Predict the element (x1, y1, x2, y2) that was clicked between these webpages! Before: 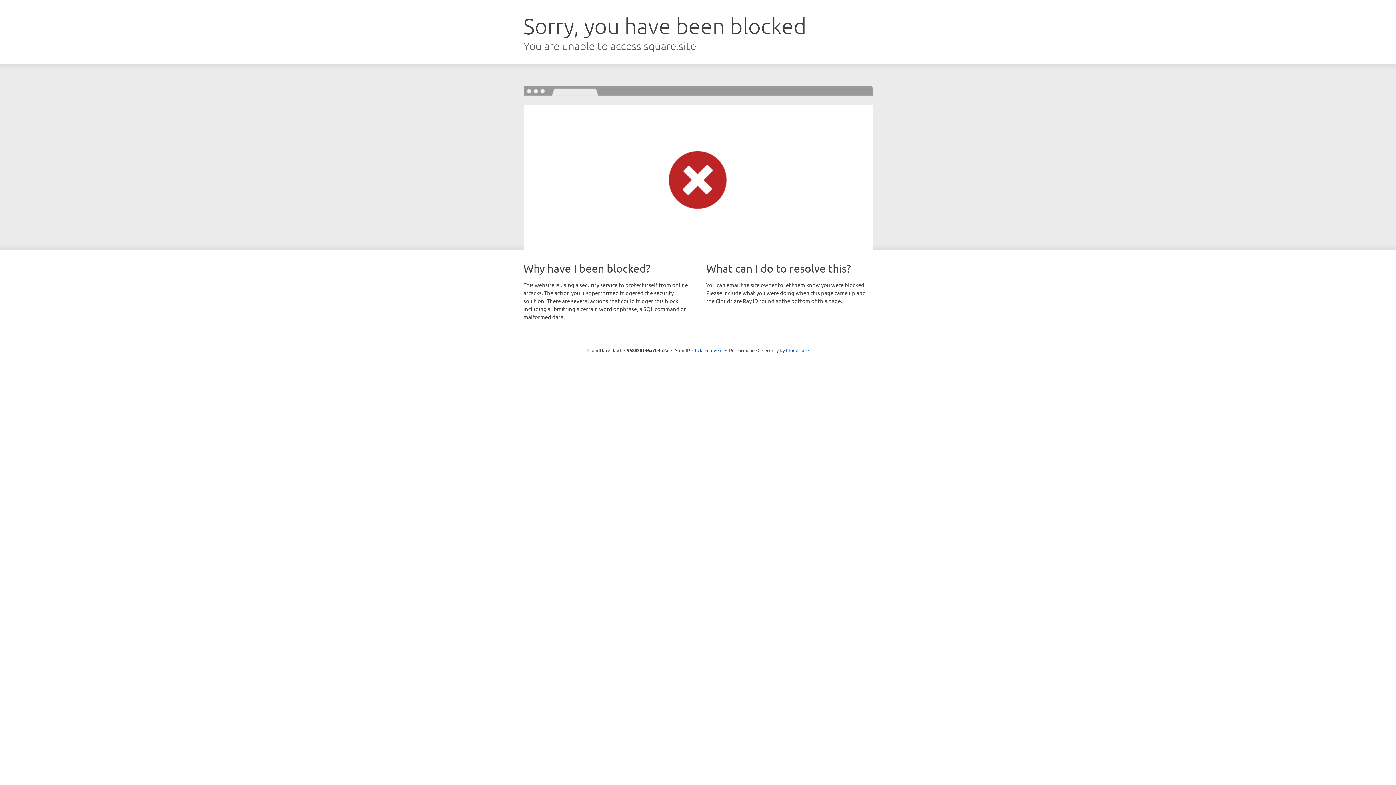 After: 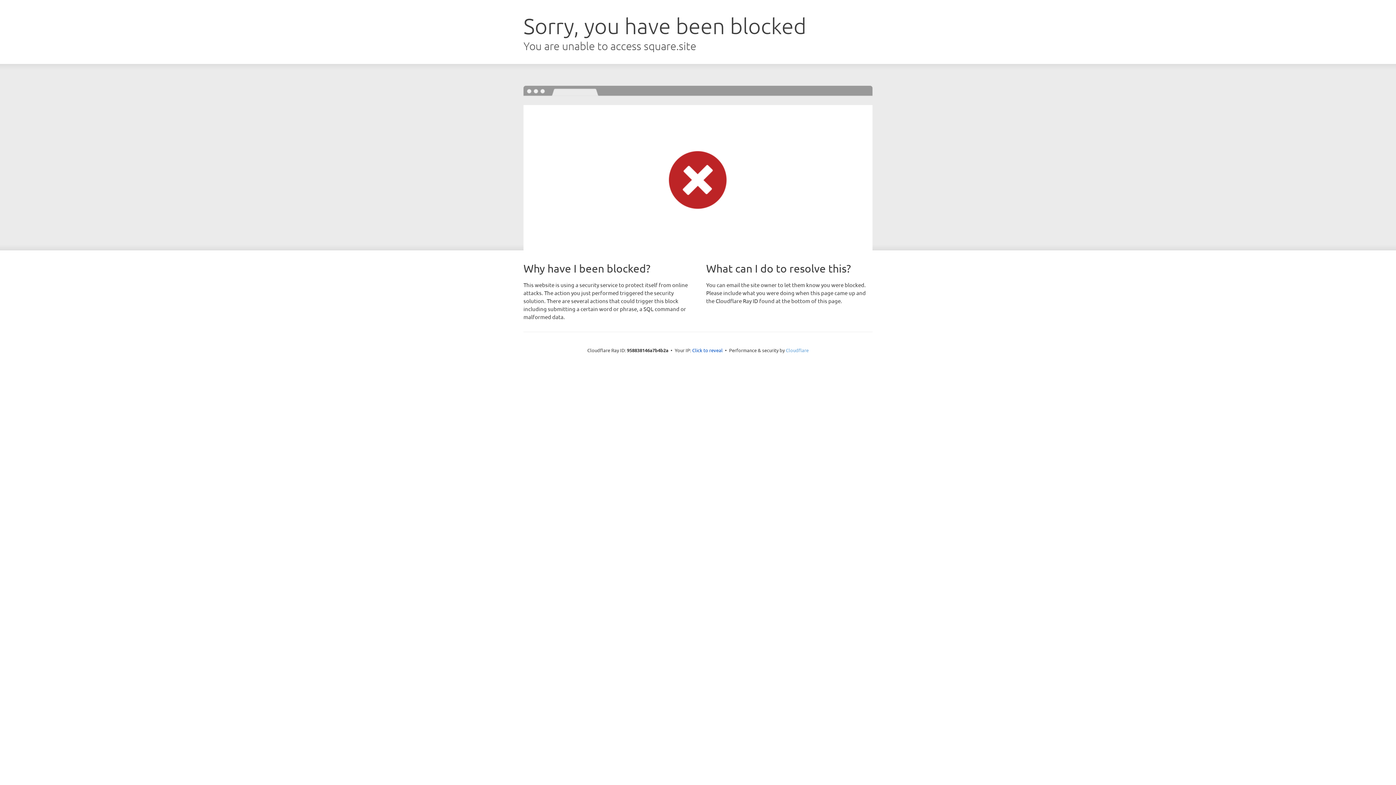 Action: bbox: (786, 347, 808, 353) label: Cloudflare